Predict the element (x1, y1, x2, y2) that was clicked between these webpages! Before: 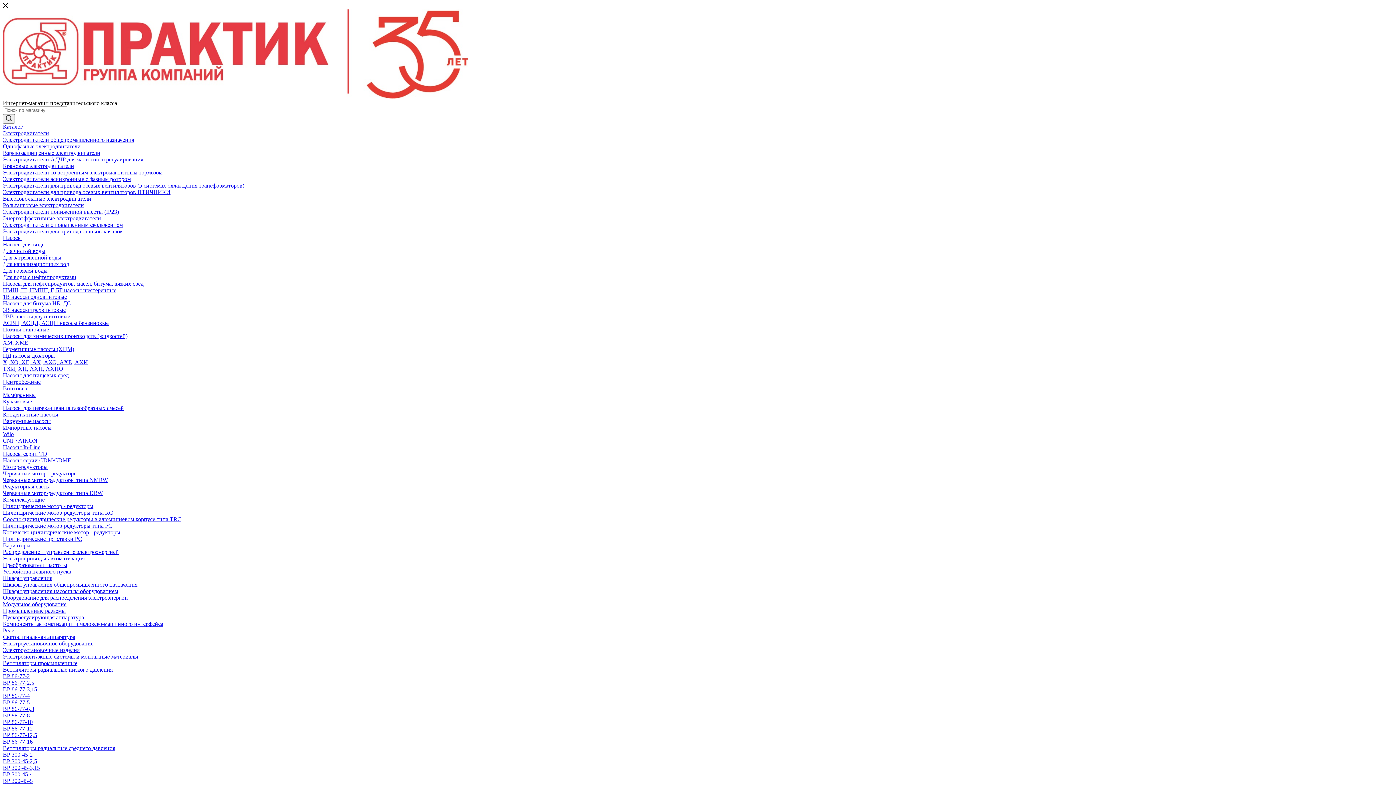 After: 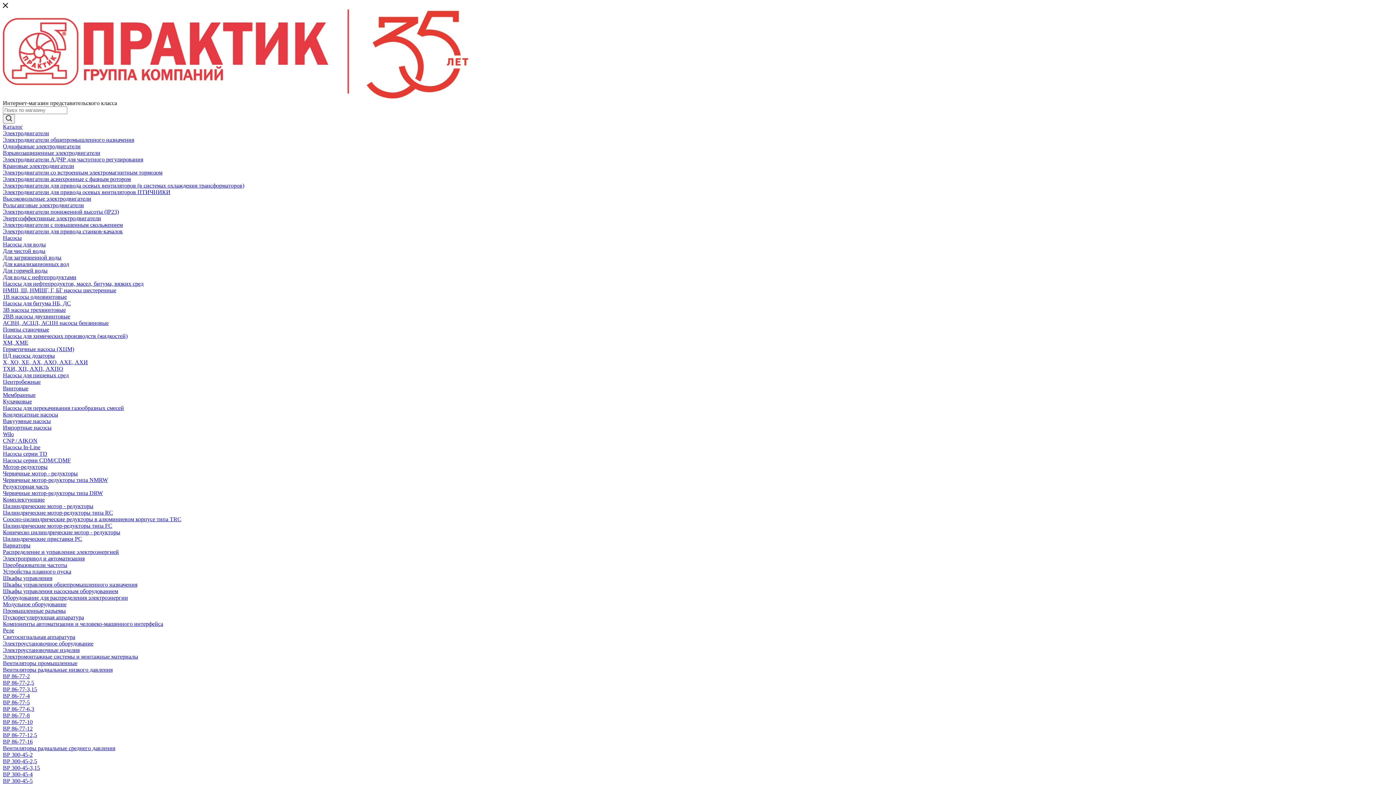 Action: label: Мотор-редукторы bbox: (2, 464, 47, 470)